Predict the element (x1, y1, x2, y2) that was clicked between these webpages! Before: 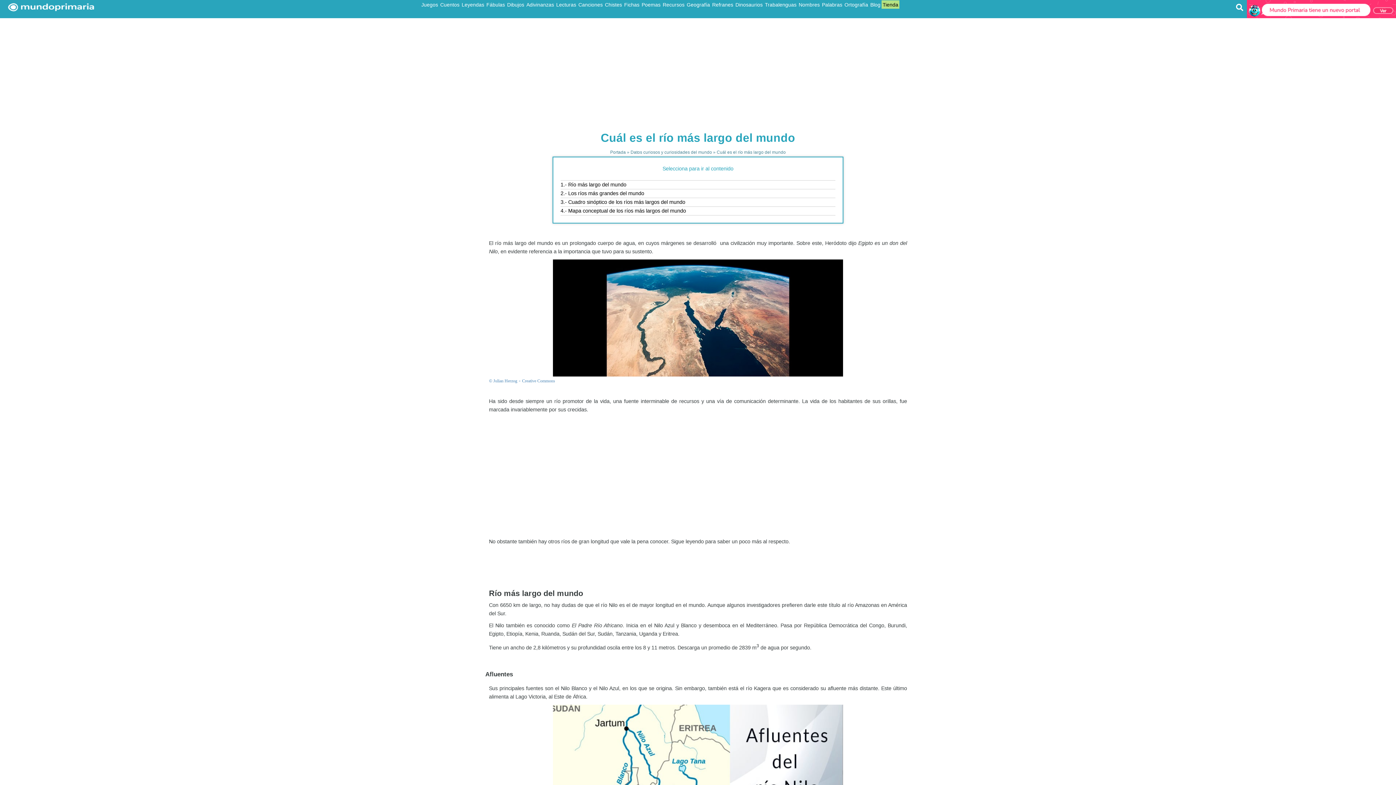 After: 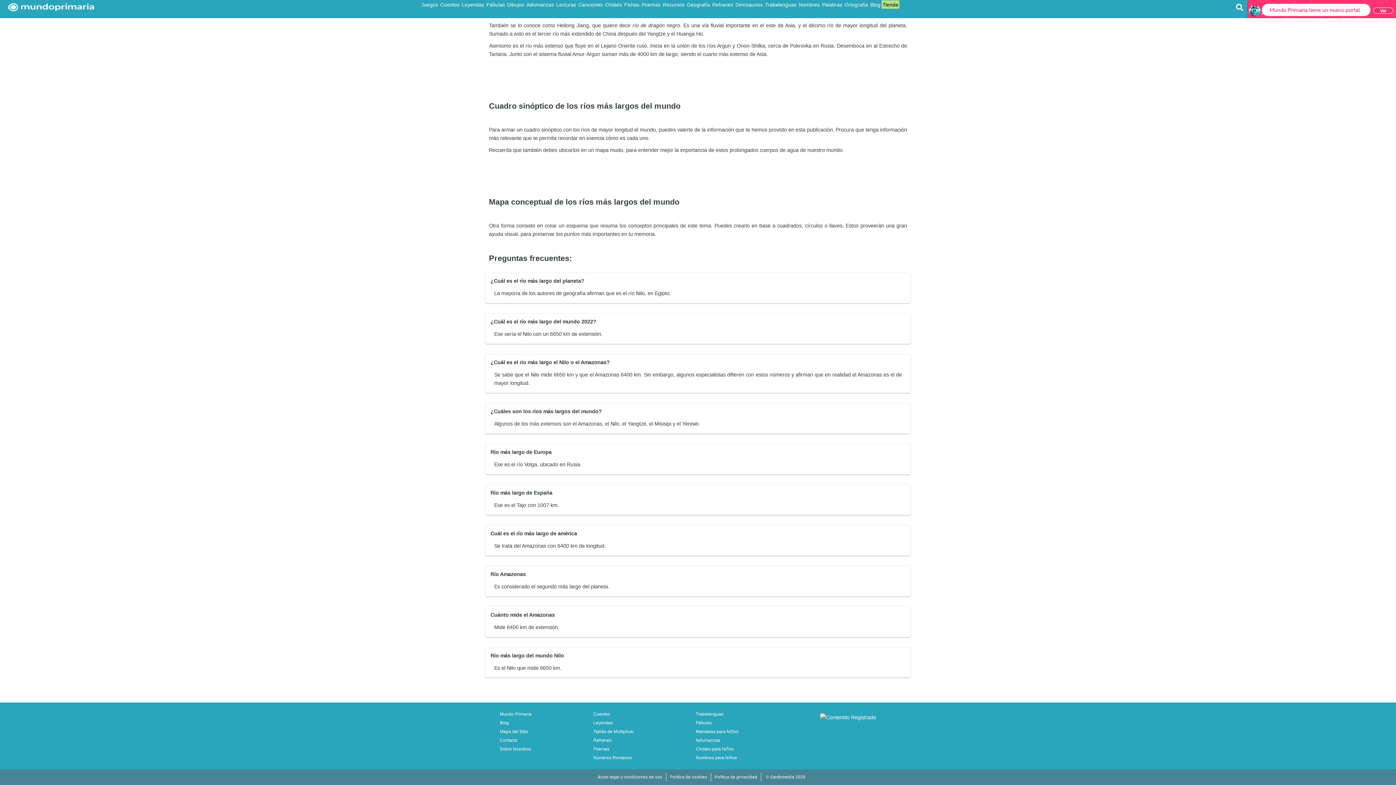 Action: label: 3.- Cuadro sinóptico de los ríos más largos del mundo bbox: (560, 198, 835, 206)